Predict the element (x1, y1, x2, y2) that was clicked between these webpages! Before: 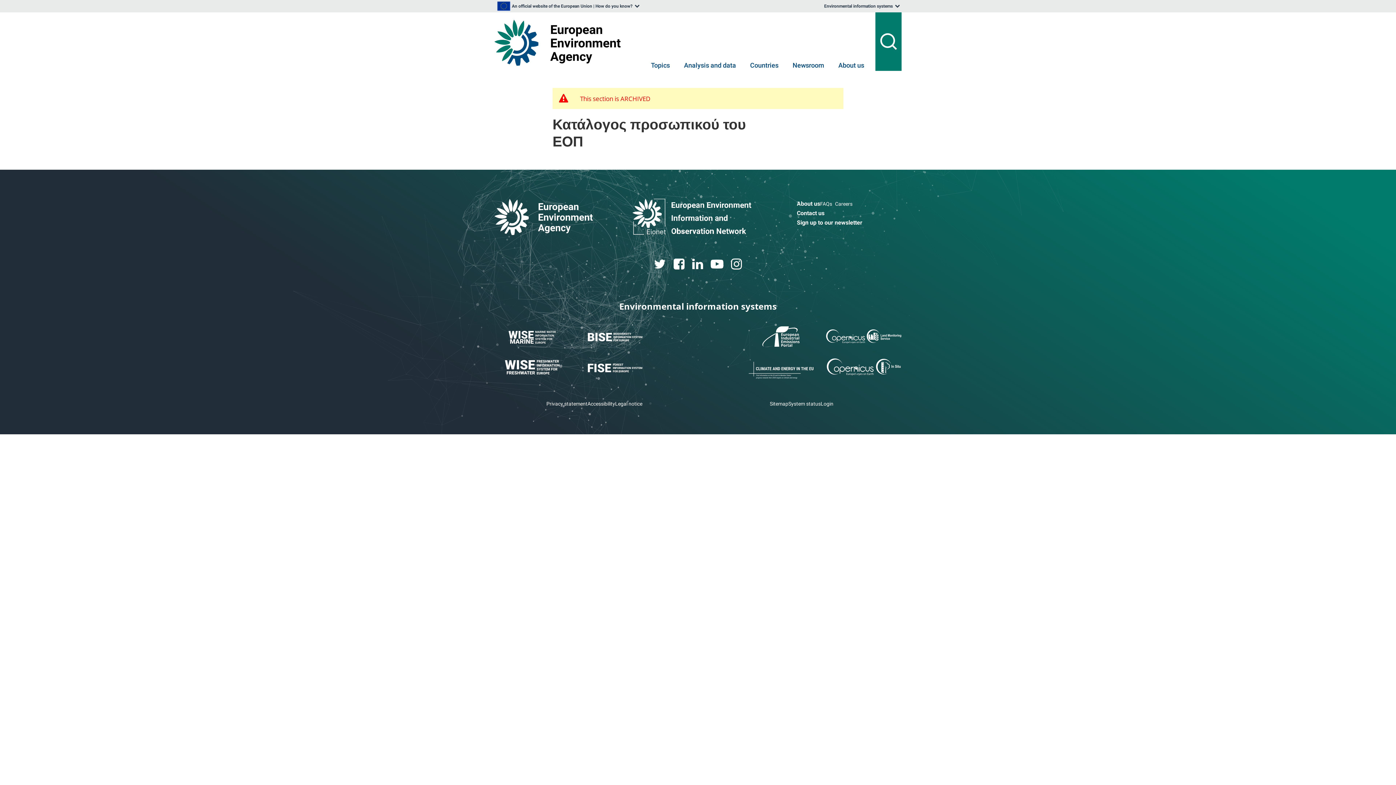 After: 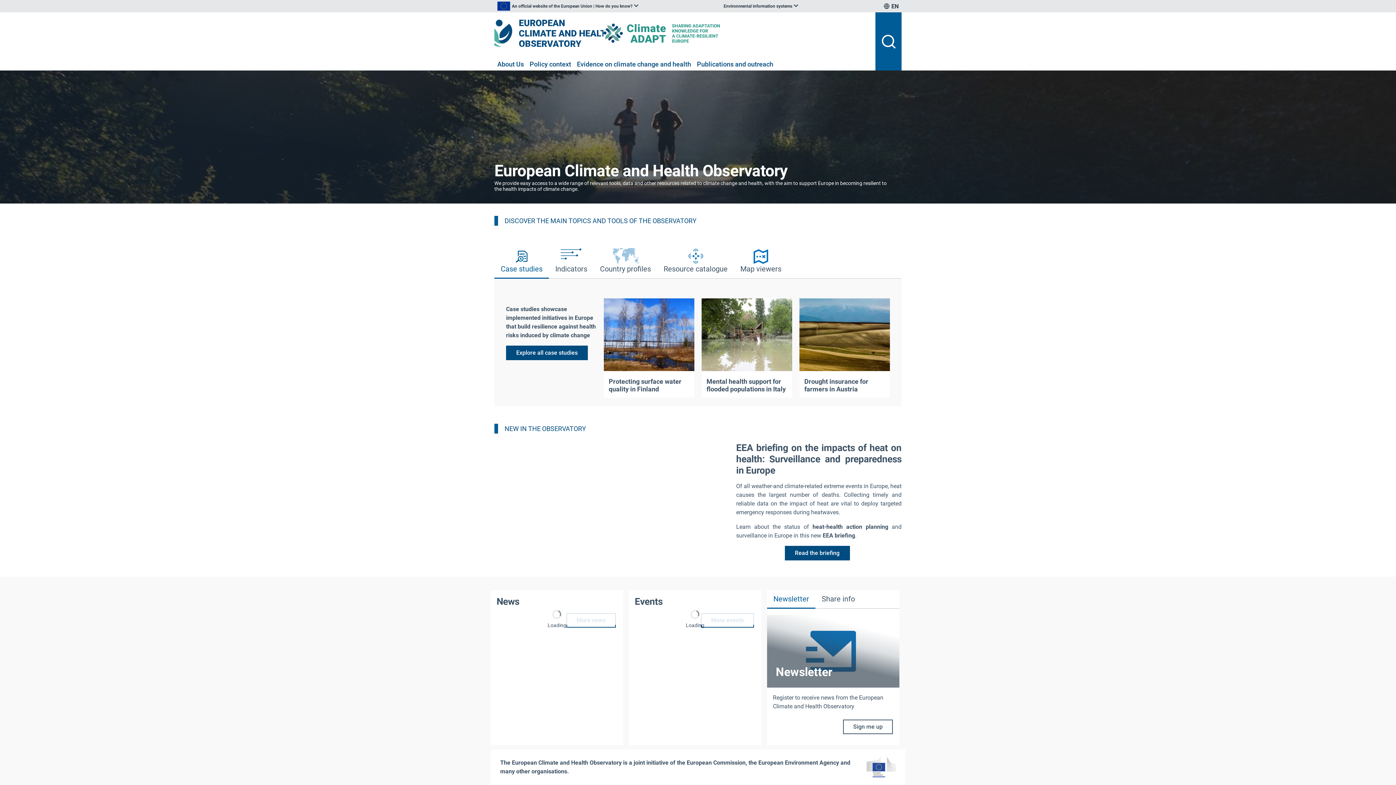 Action: bbox: (660, 345, 736, 345)